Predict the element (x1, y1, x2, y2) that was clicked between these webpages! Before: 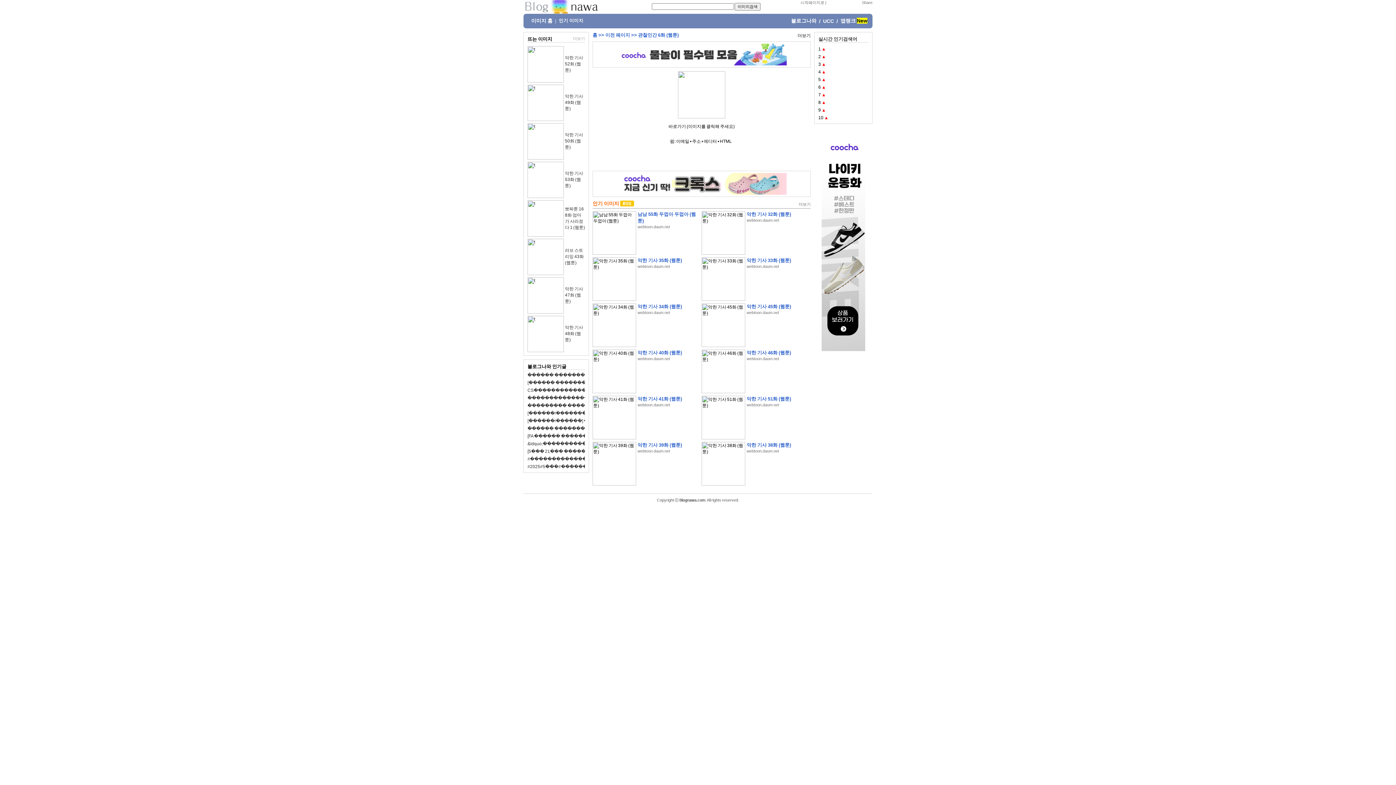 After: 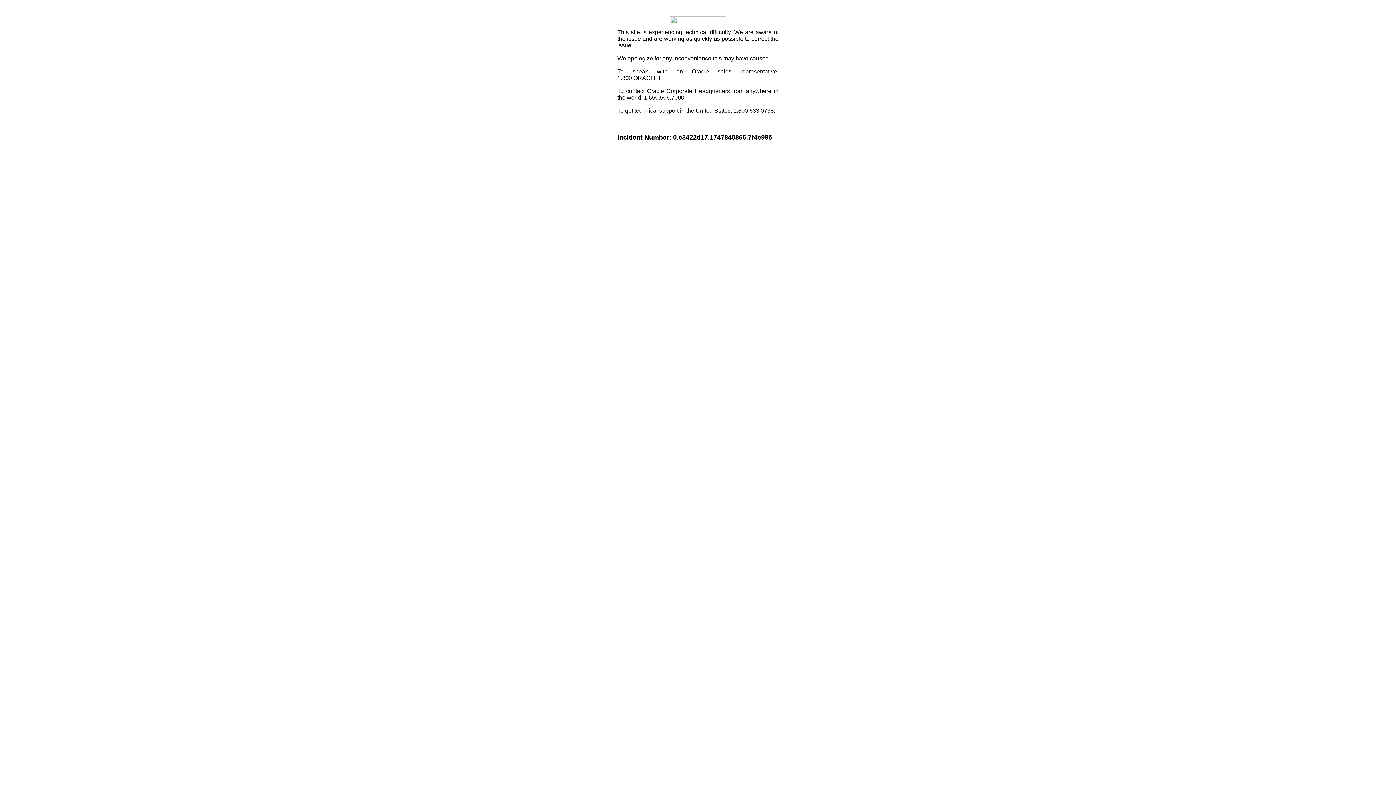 Action: bbox: (827, 0, 872, 4)